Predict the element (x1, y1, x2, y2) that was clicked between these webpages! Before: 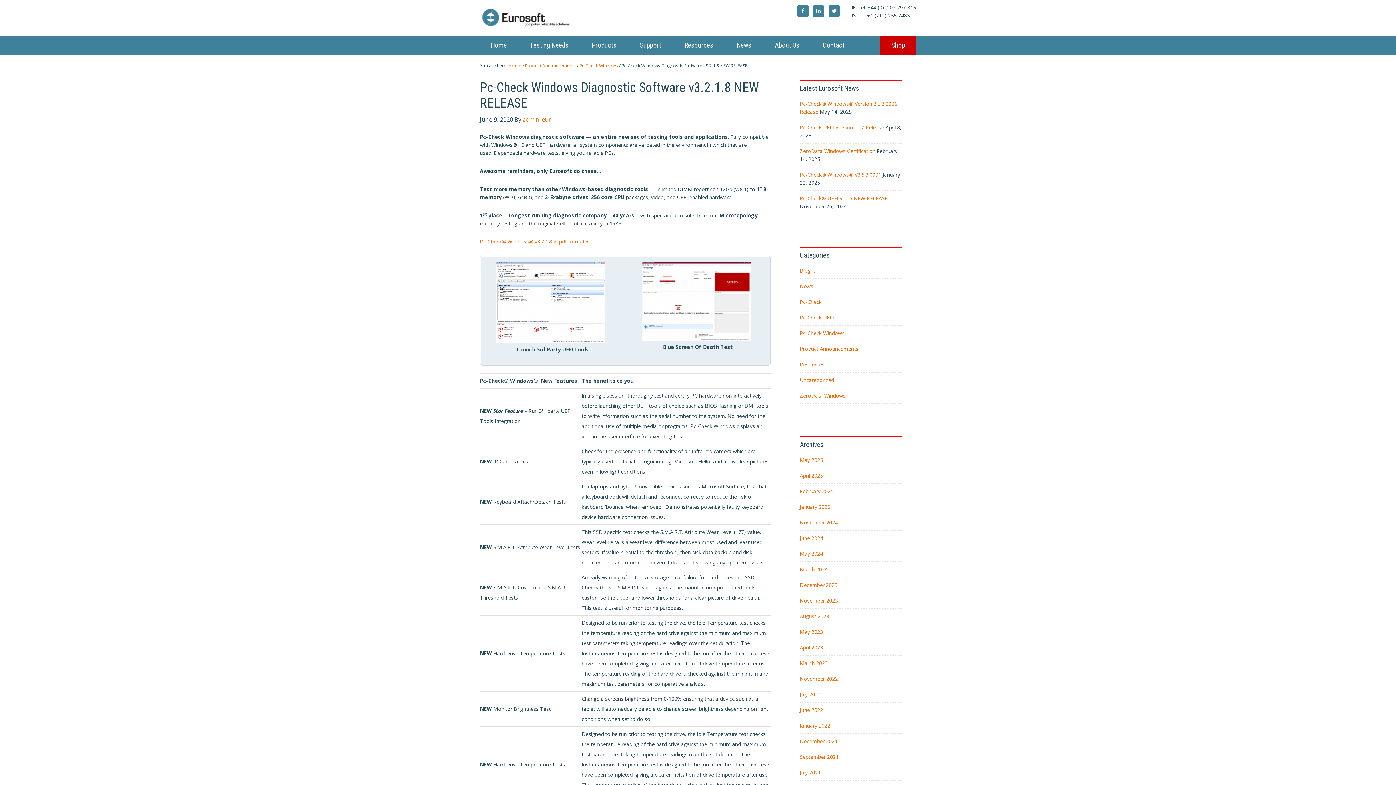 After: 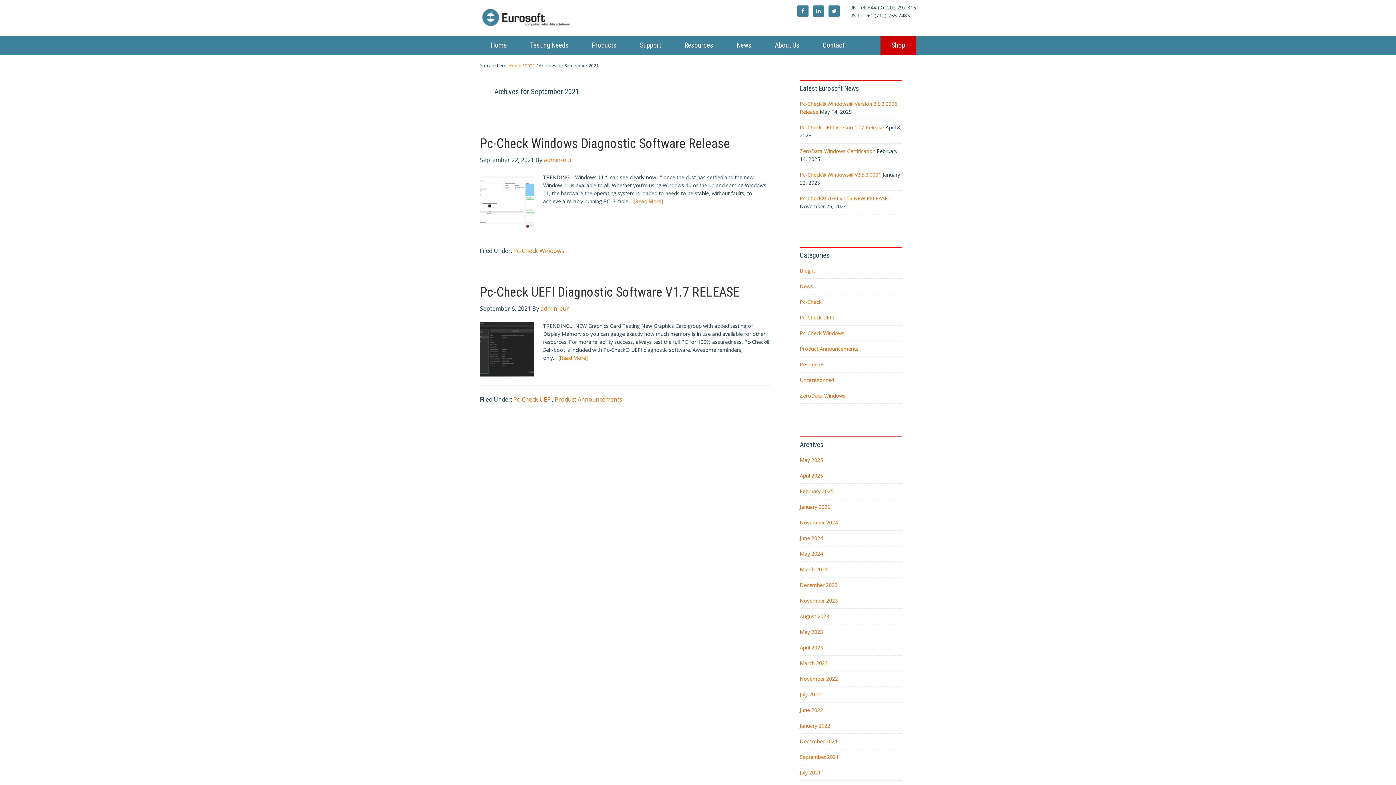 Action: bbox: (800, 753, 838, 760) label: September 2021